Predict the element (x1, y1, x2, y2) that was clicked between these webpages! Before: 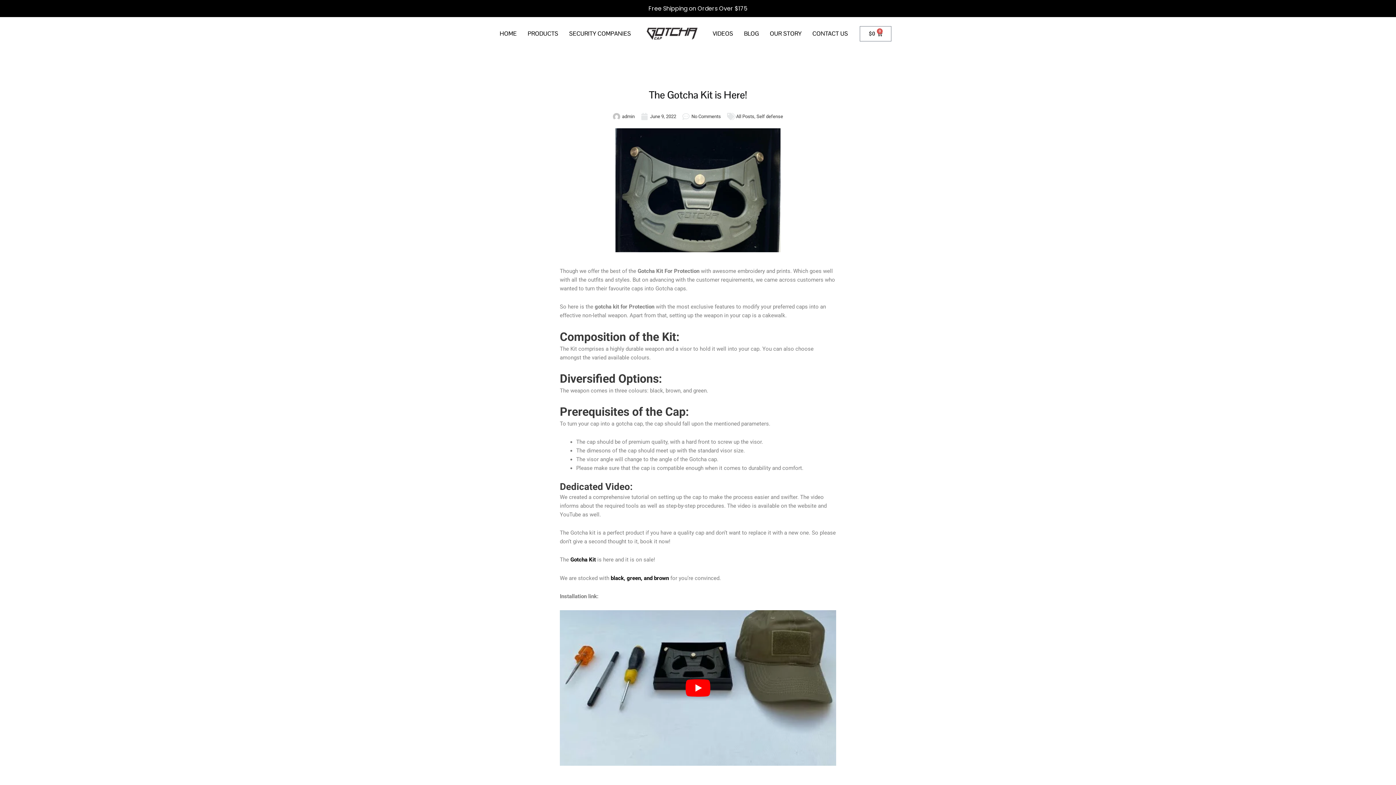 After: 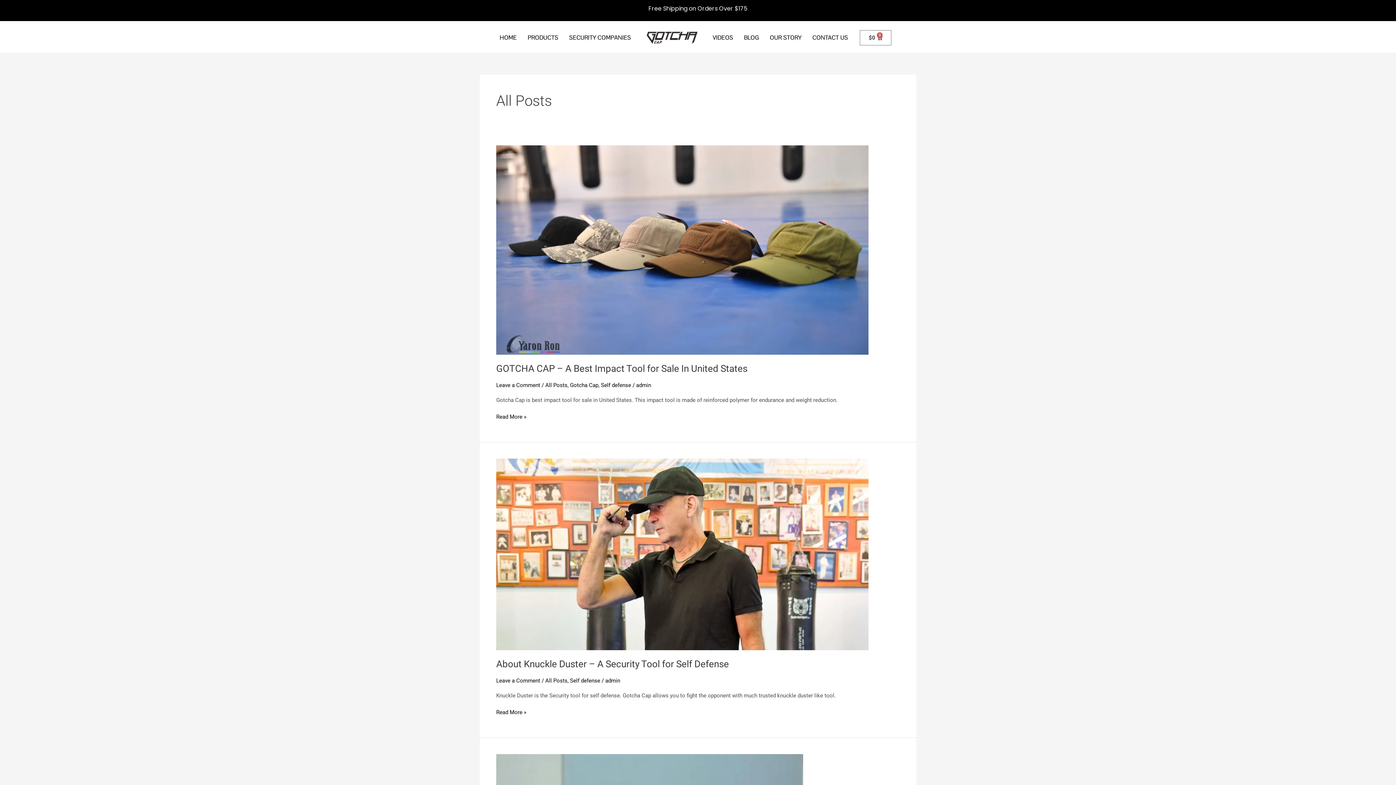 Action: bbox: (736, 113, 754, 119) label: All Posts